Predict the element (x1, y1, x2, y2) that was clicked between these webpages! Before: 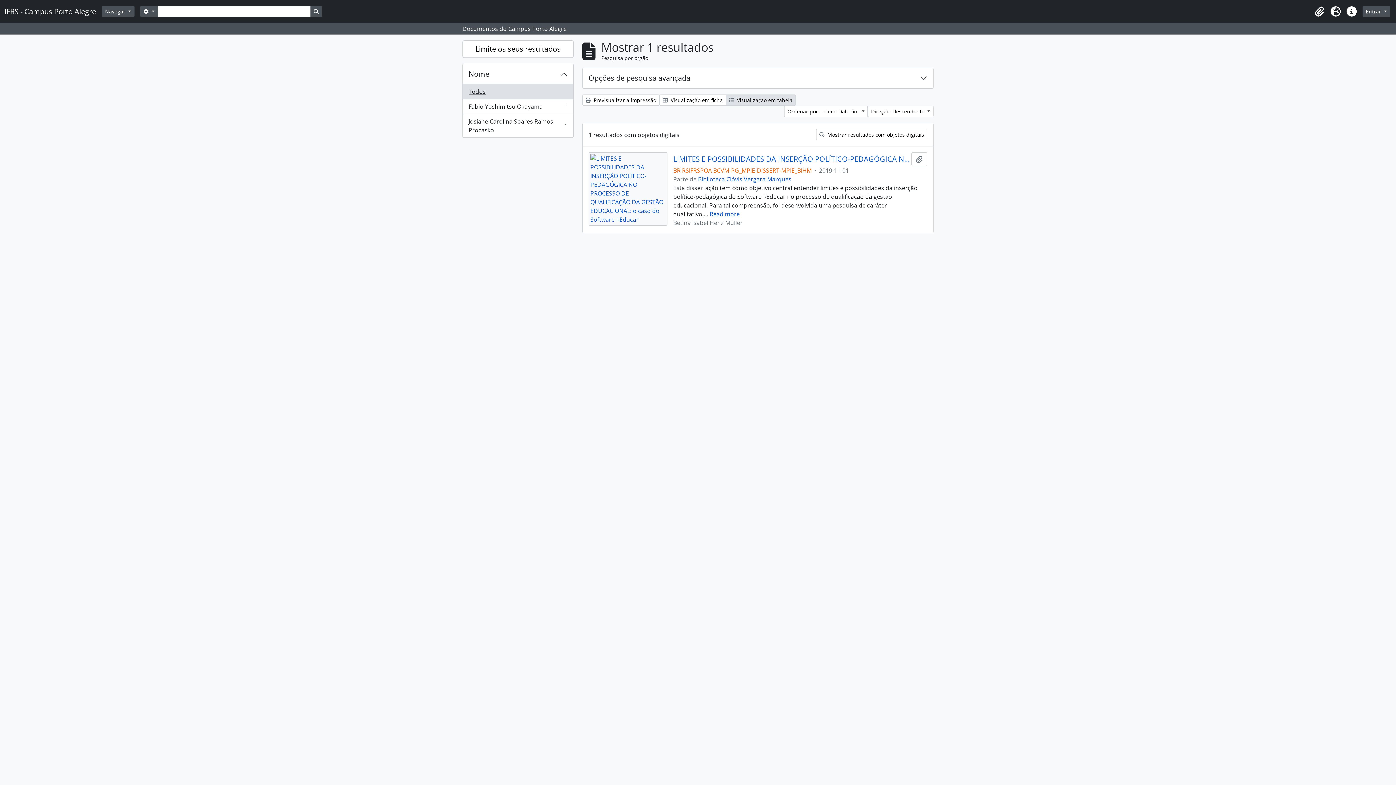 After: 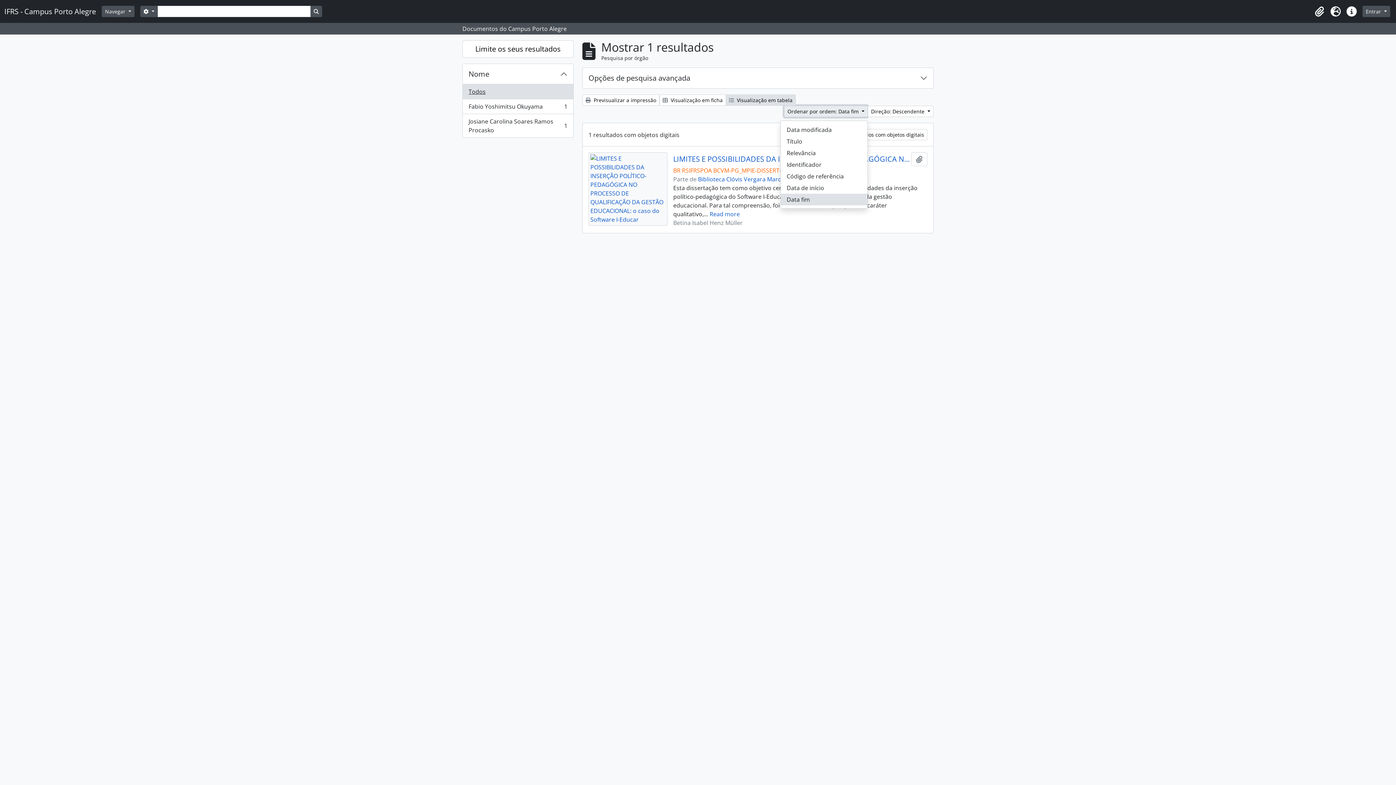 Action: bbox: (784, 105, 868, 117) label: Ordenar por ordem: Data fim 